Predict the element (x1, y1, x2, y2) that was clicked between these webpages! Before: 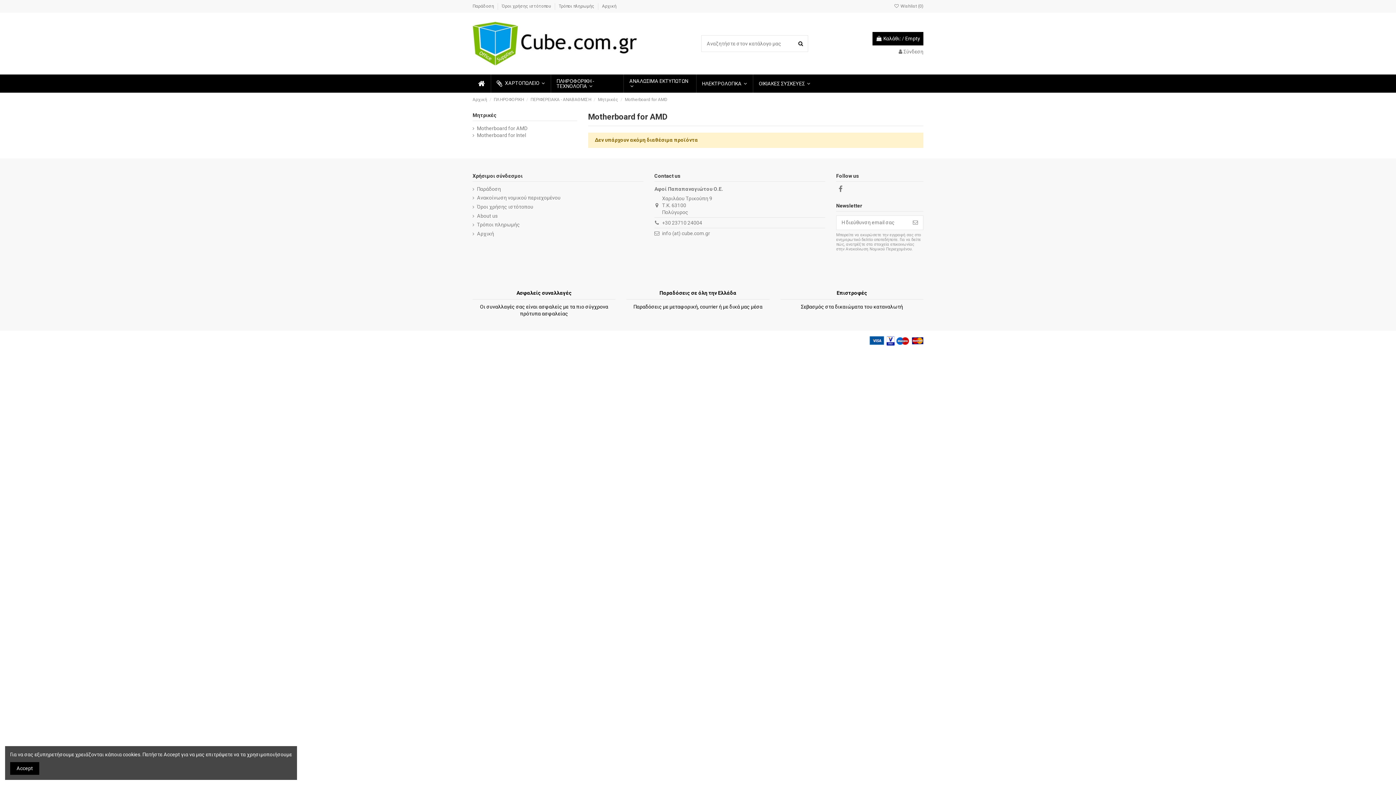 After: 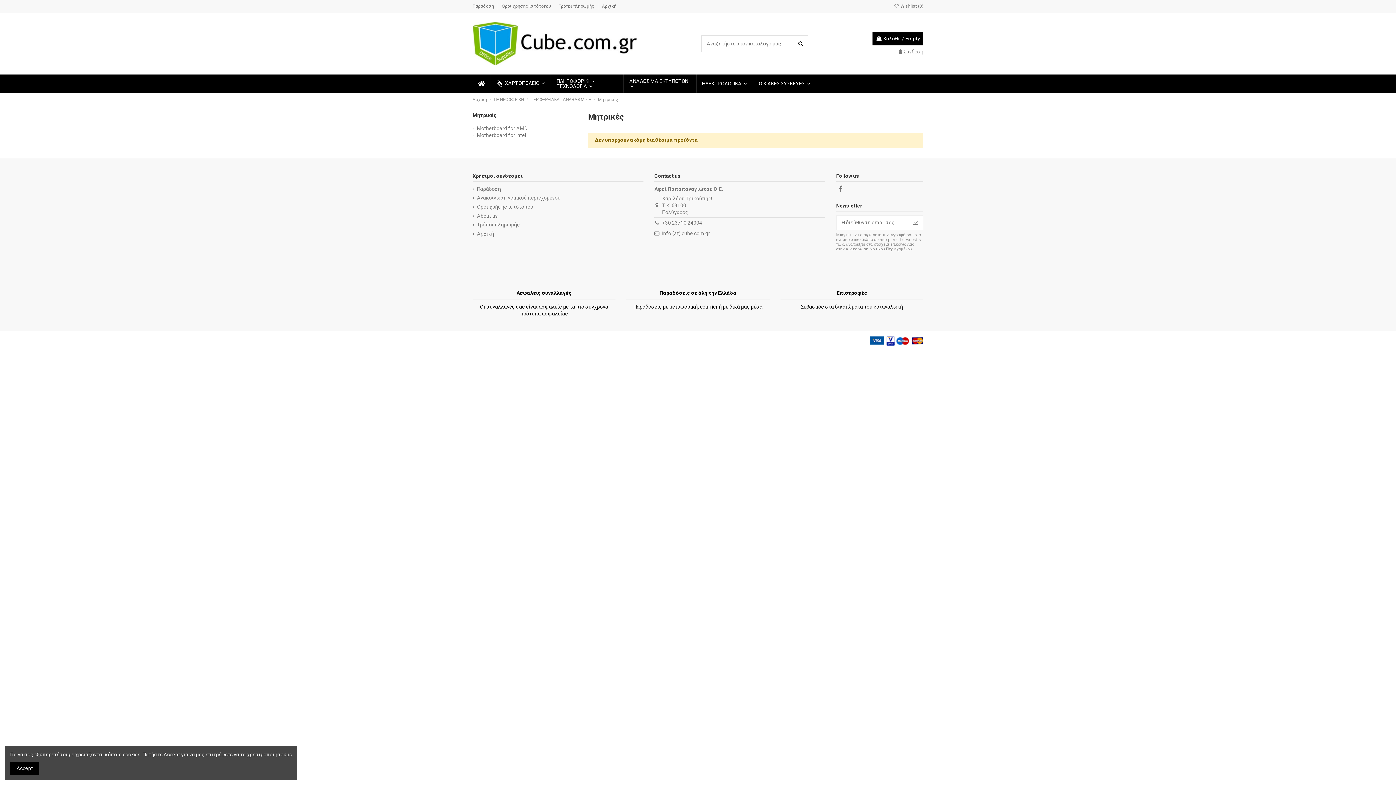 Action: label: Μητρικές bbox: (598, 97, 618, 102)